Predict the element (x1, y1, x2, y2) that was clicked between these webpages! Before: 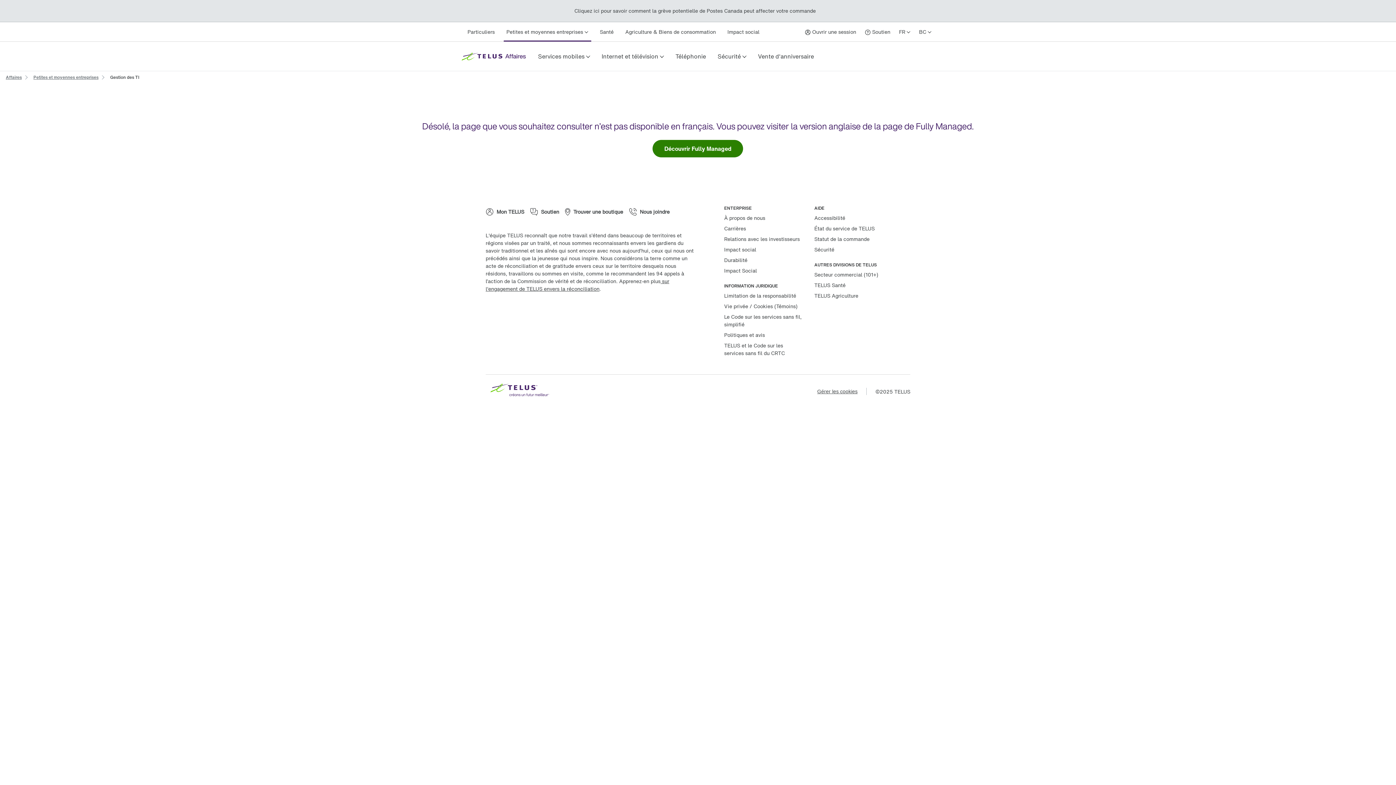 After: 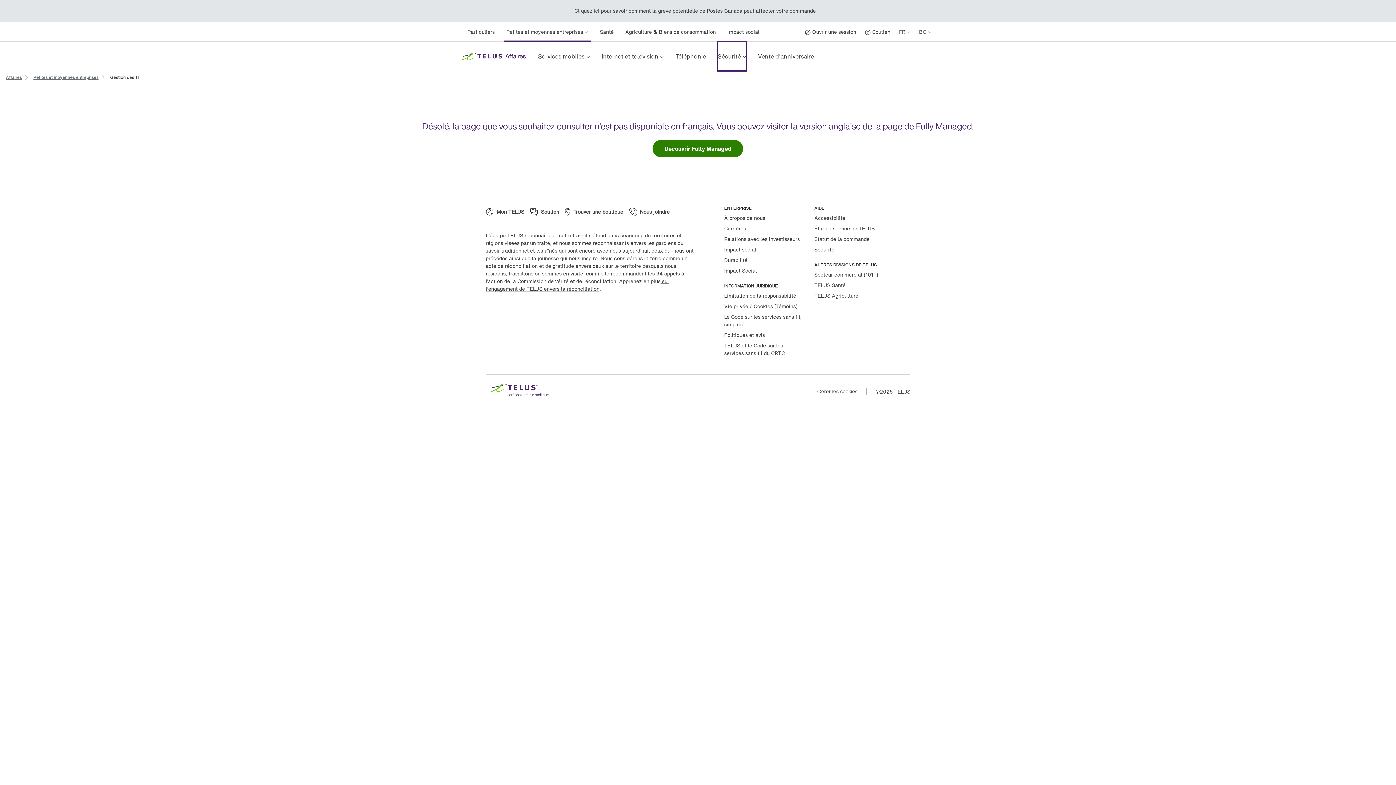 Action: label: Sécurité bbox: (717, 41, 746, 70)